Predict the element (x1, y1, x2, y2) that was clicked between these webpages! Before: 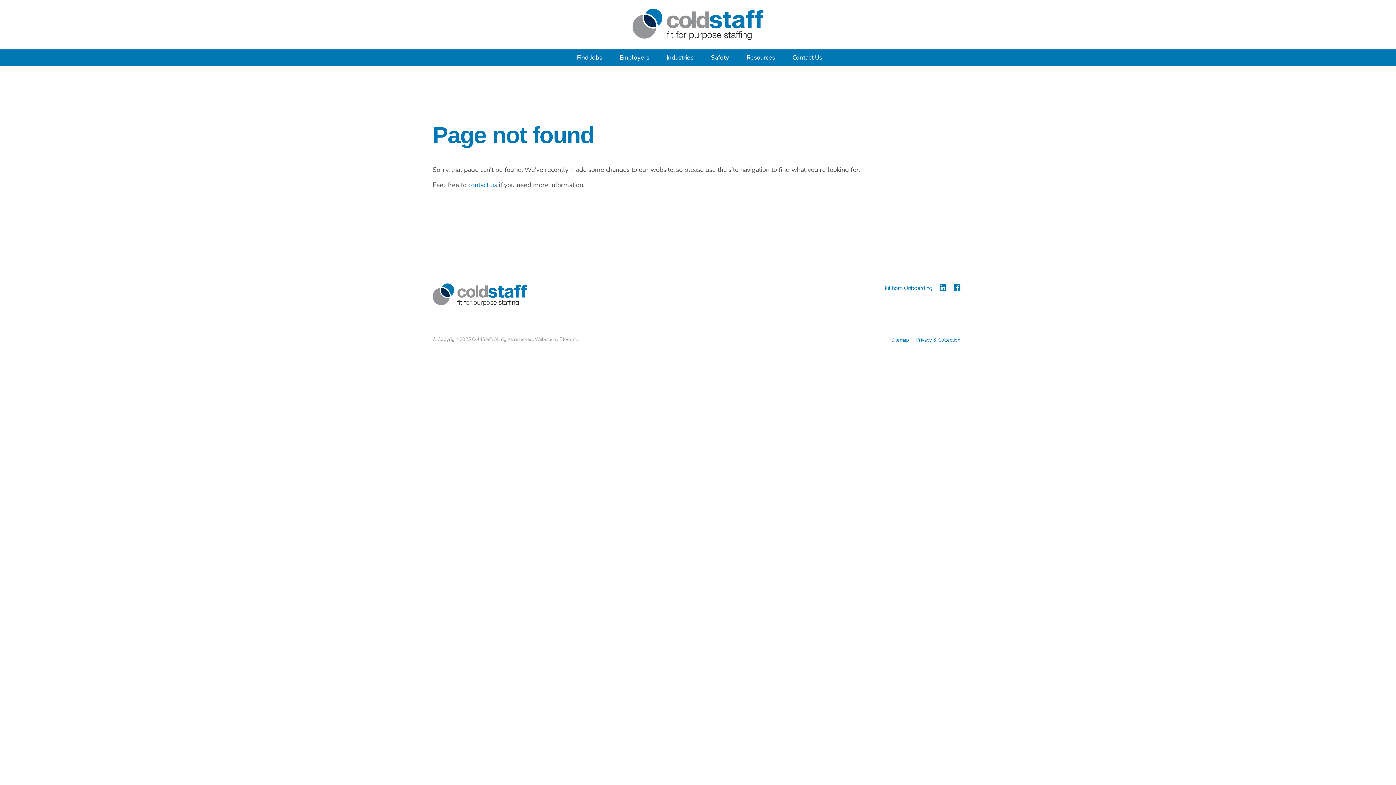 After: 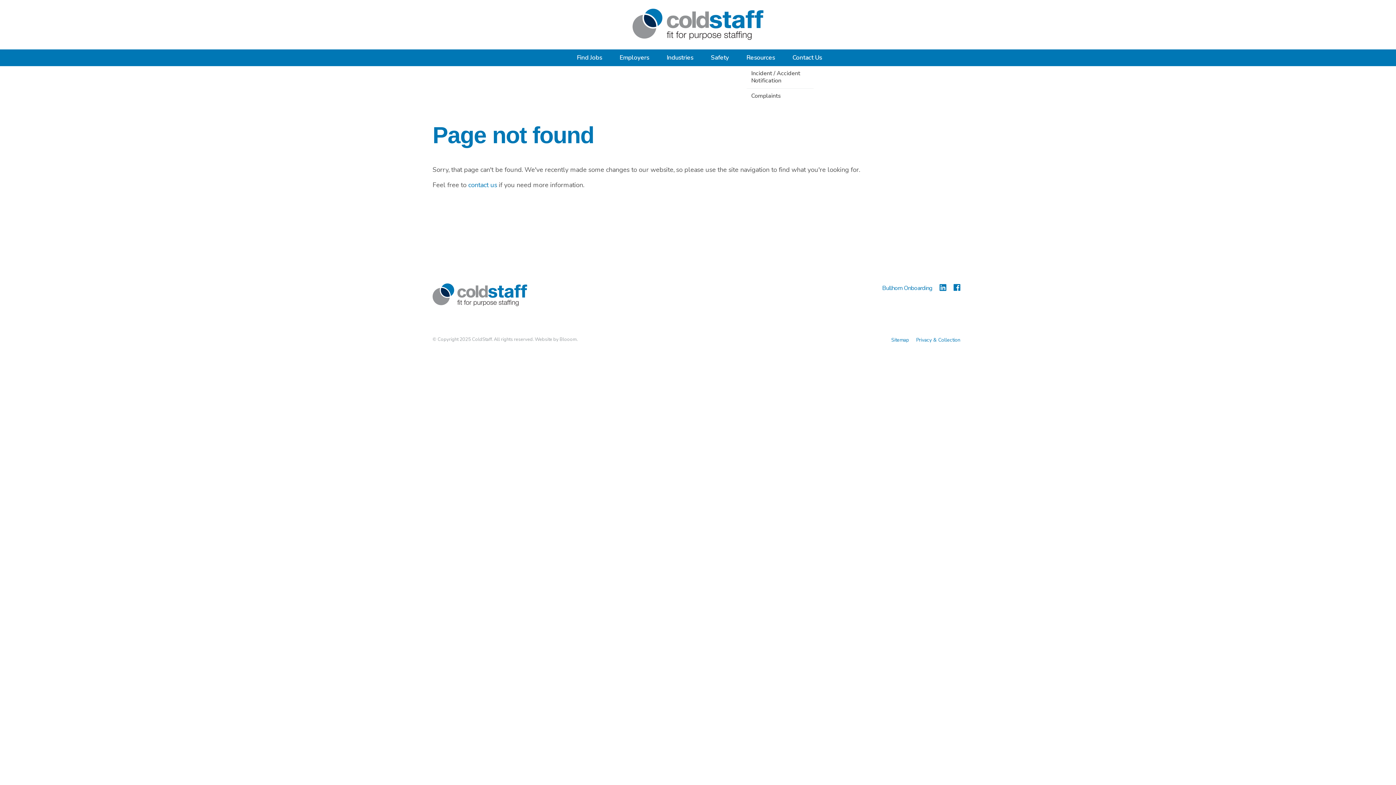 Action: bbox: (745, 52, 776, 63) label: Resources